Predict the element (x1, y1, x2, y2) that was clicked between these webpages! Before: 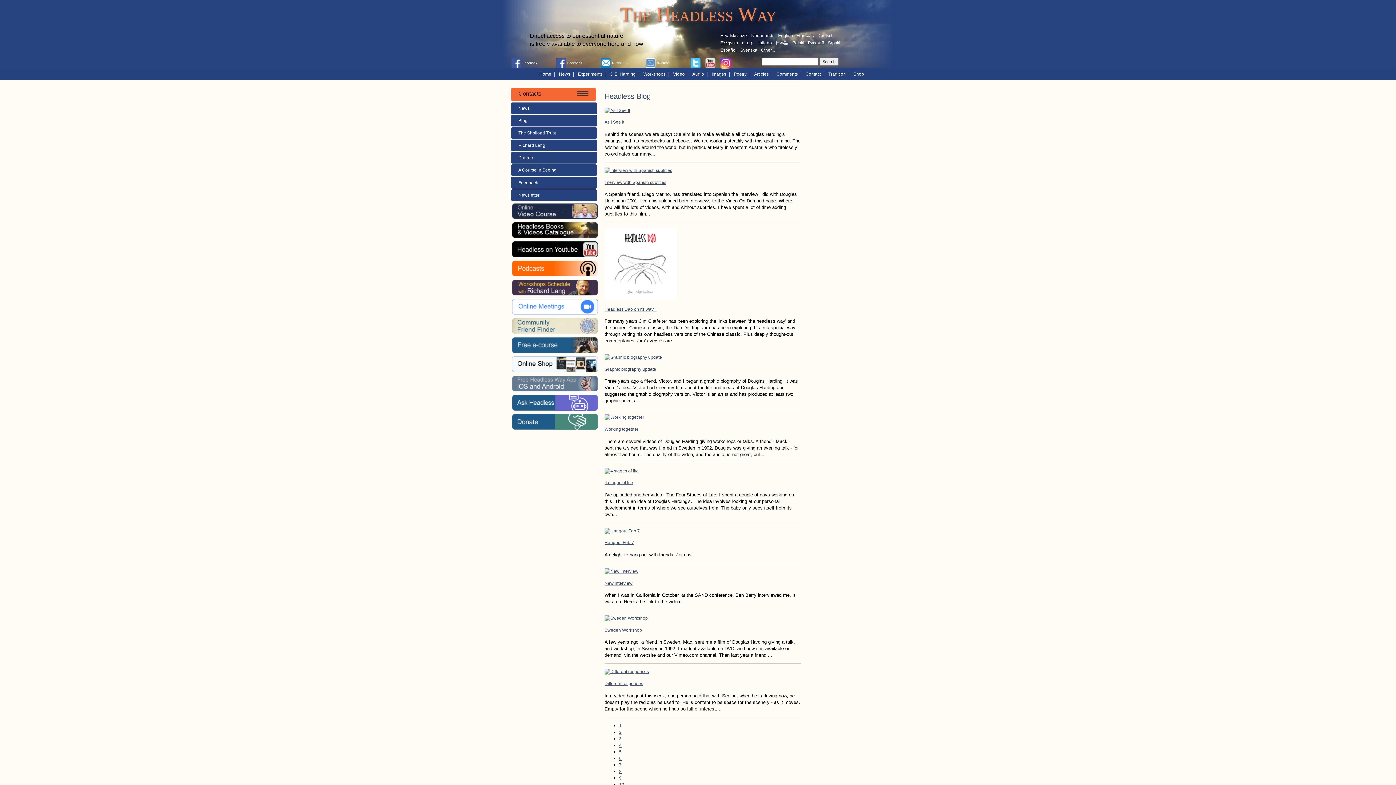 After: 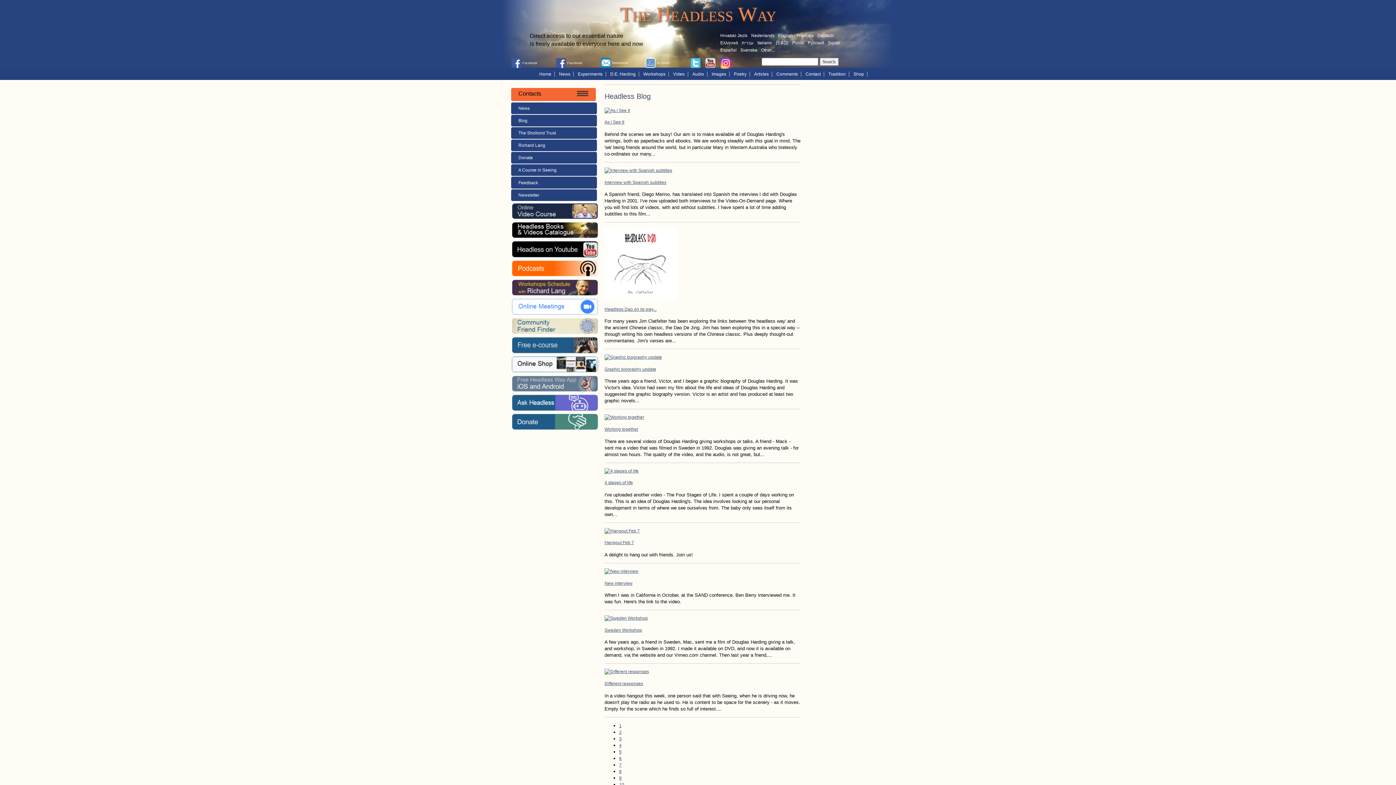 Action: bbox: (512, 227, 598, 232)